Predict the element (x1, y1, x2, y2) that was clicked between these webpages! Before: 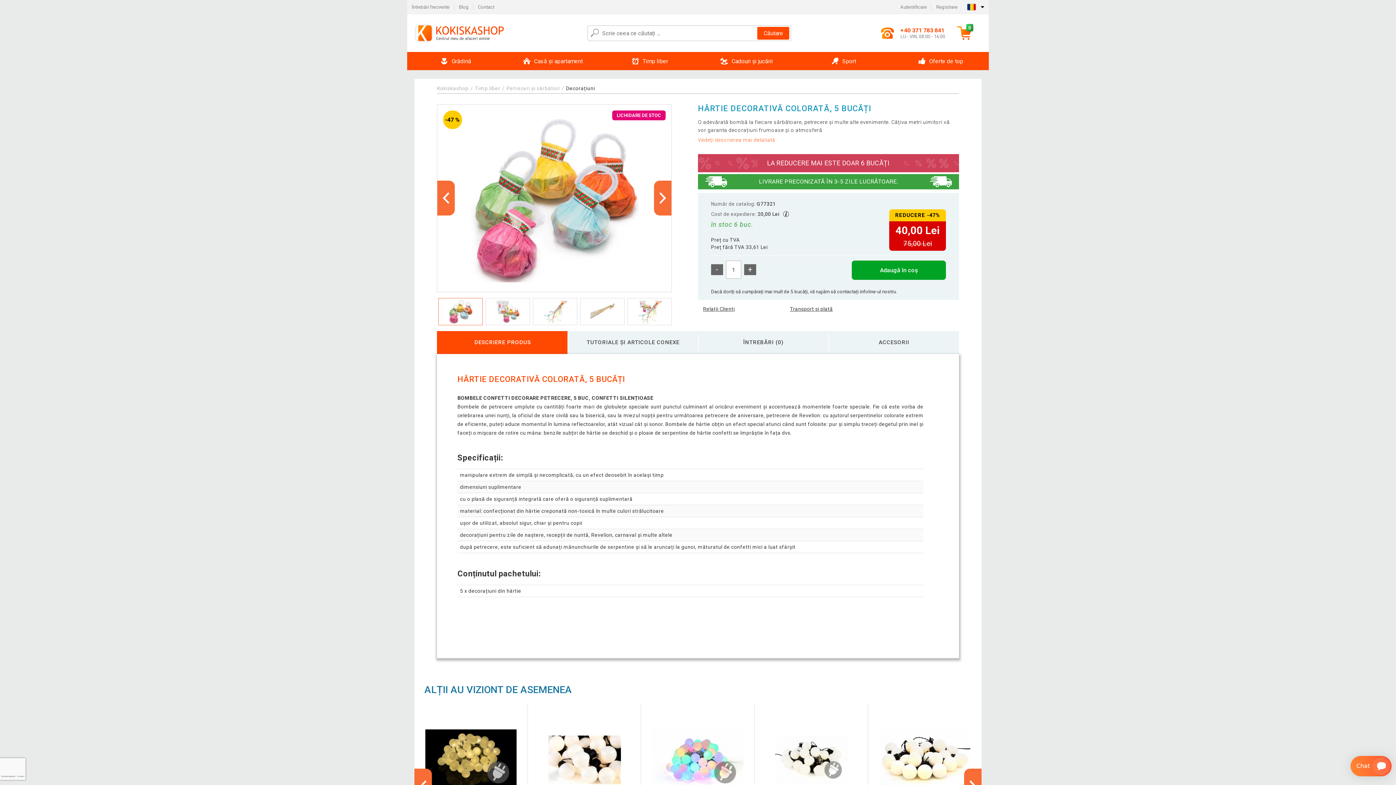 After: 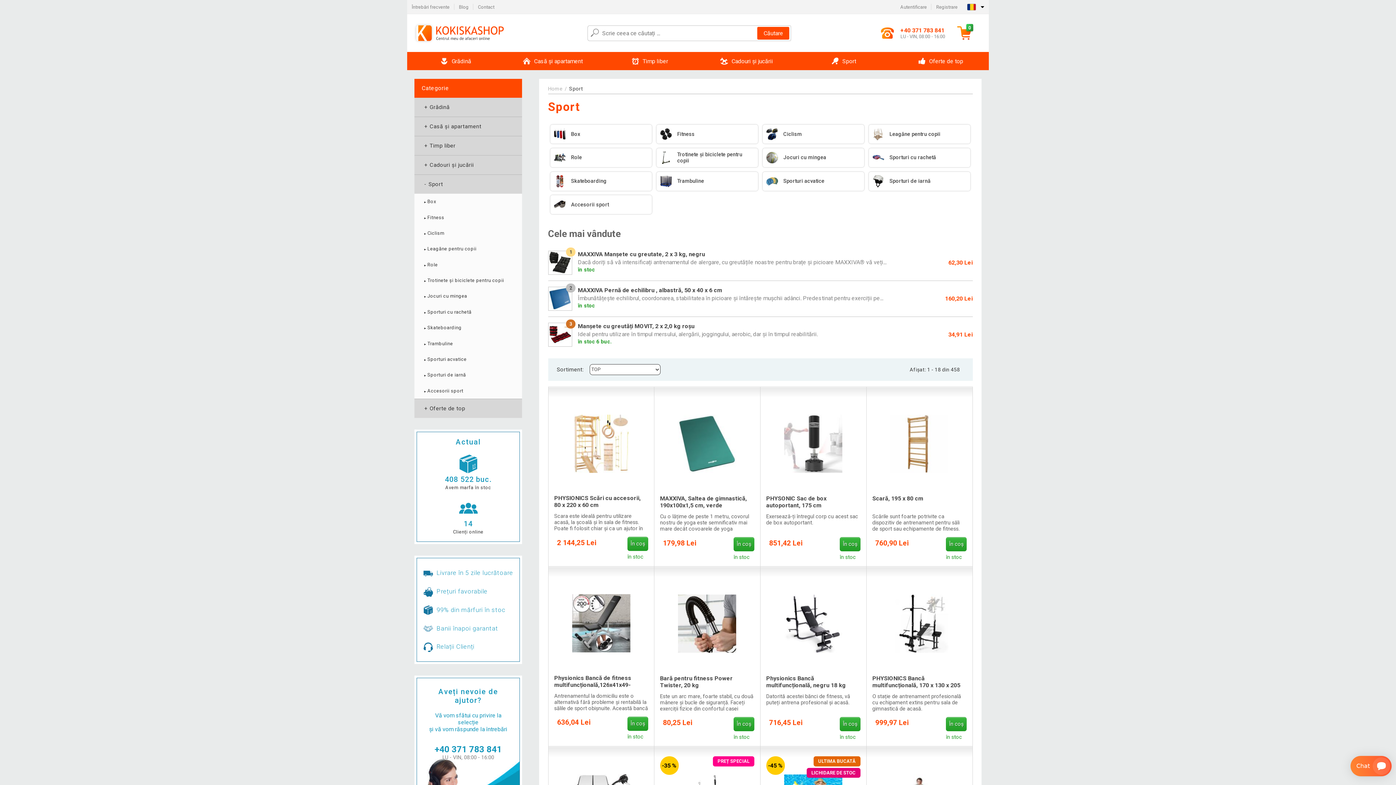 Action: bbox: (795, 52, 892, 70) label: Sport